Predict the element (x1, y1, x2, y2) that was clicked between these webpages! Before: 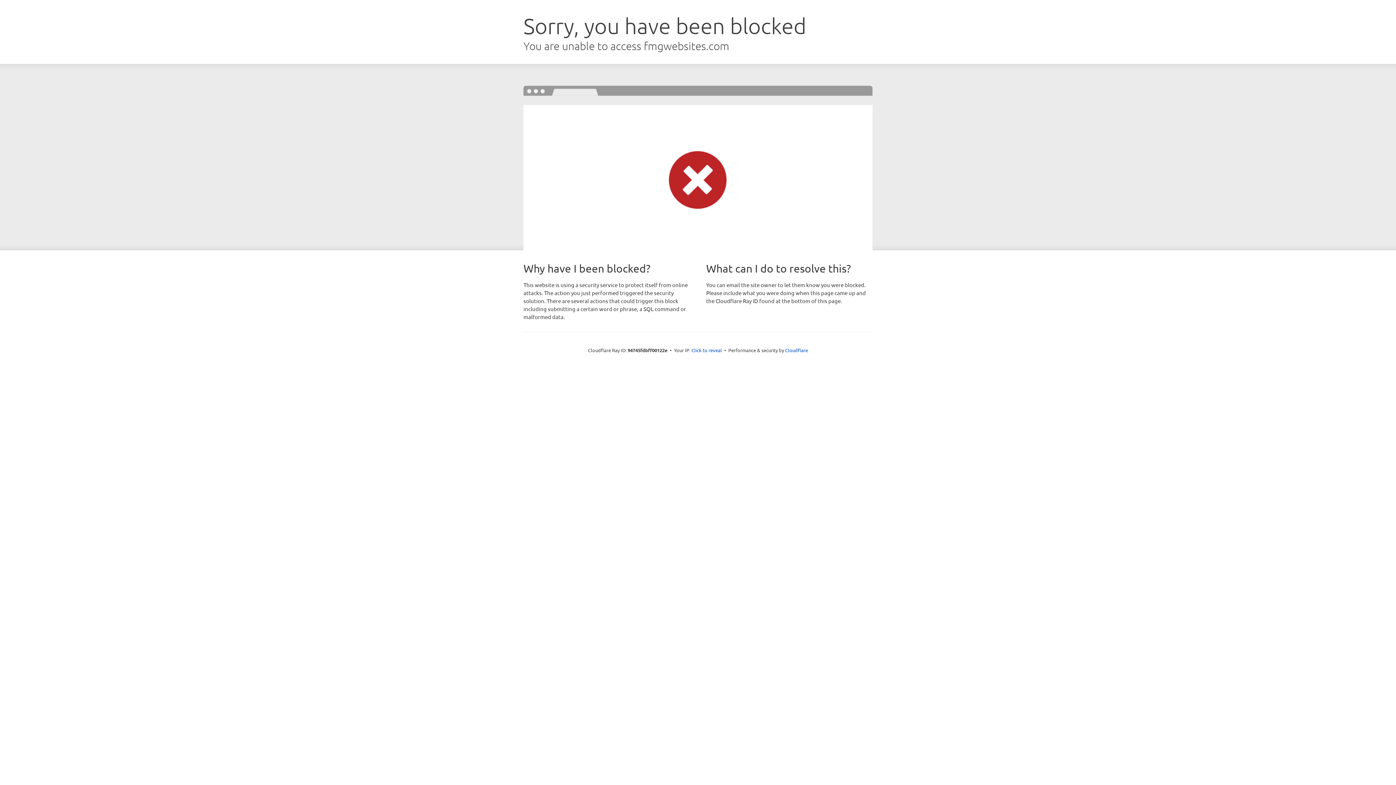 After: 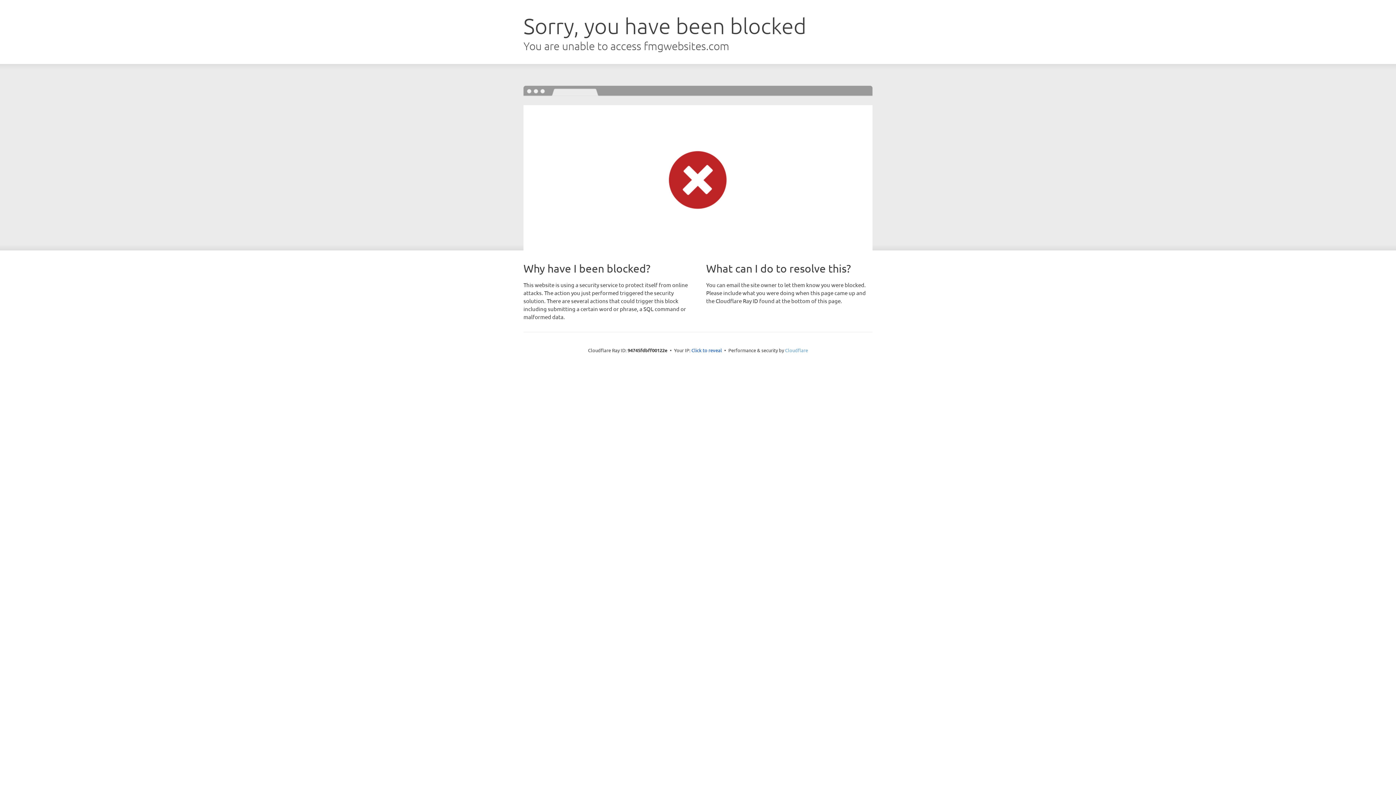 Action: bbox: (785, 347, 808, 353) label: Cloudflare